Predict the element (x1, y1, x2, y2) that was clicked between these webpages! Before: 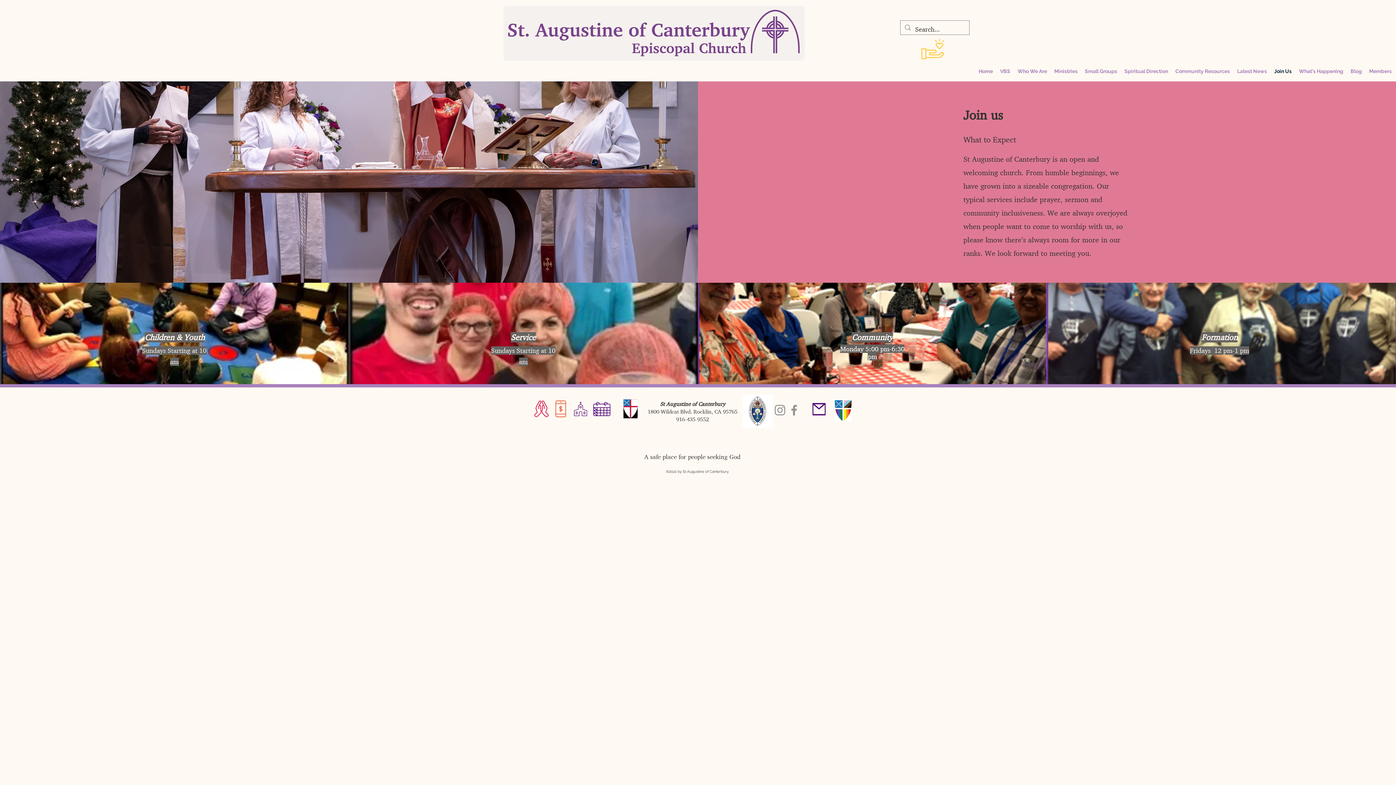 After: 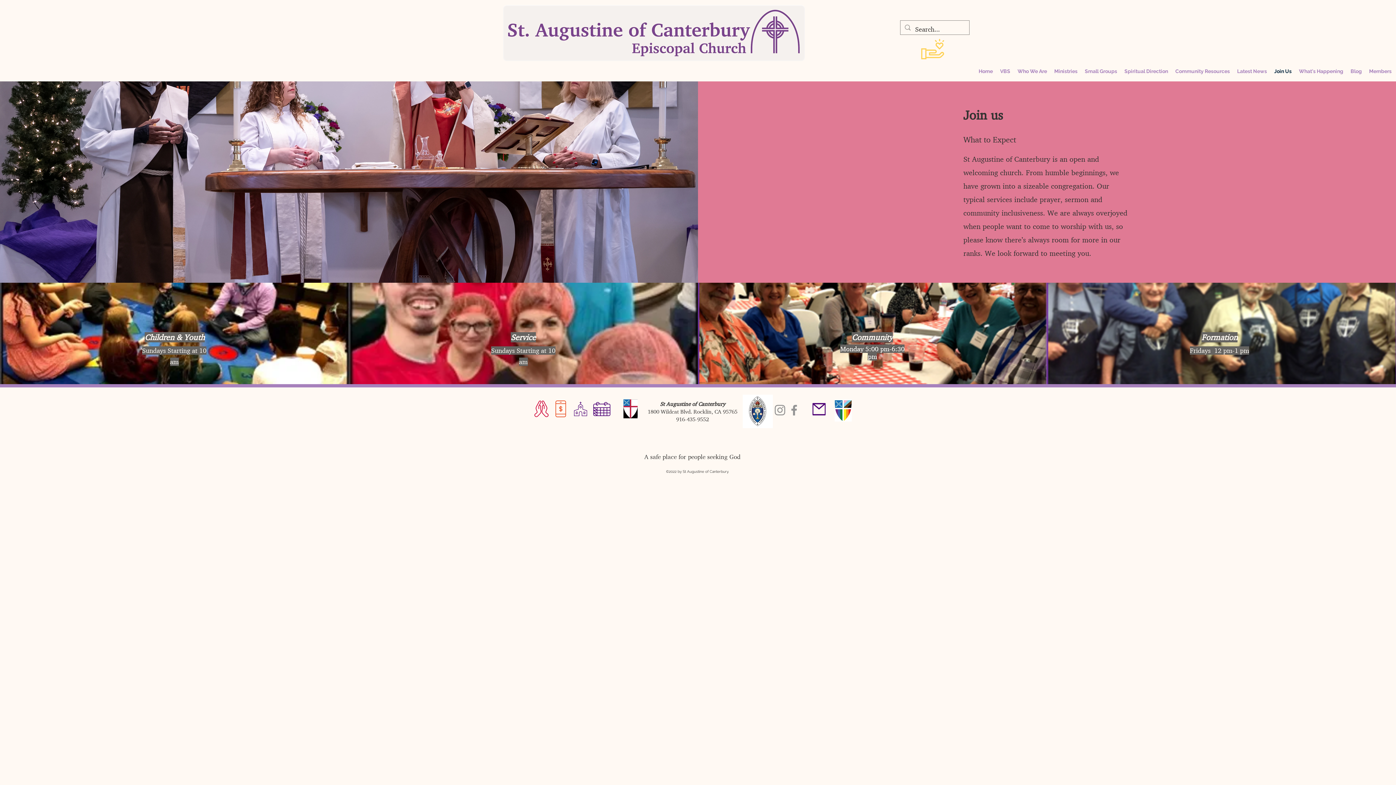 Action: bbox: (921, 38, 944, 59)